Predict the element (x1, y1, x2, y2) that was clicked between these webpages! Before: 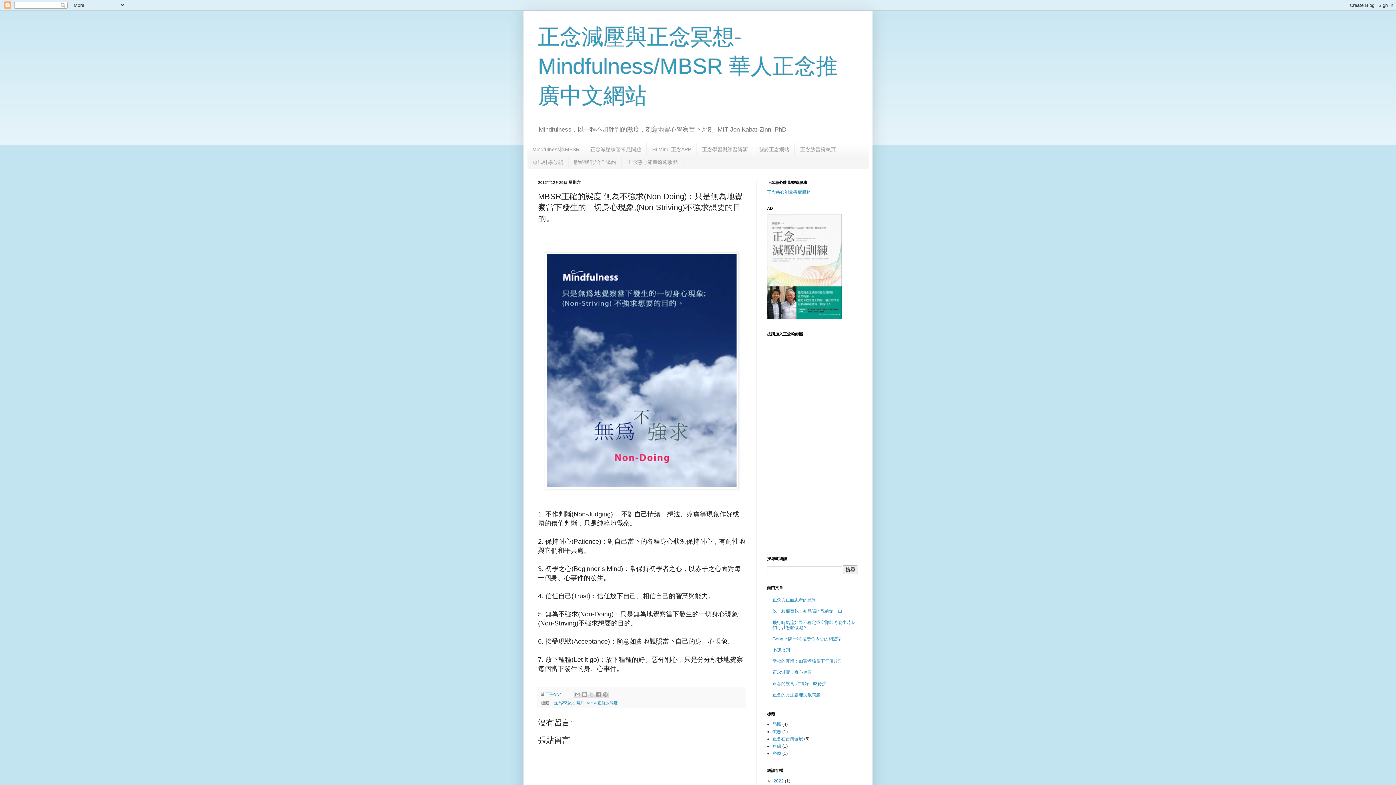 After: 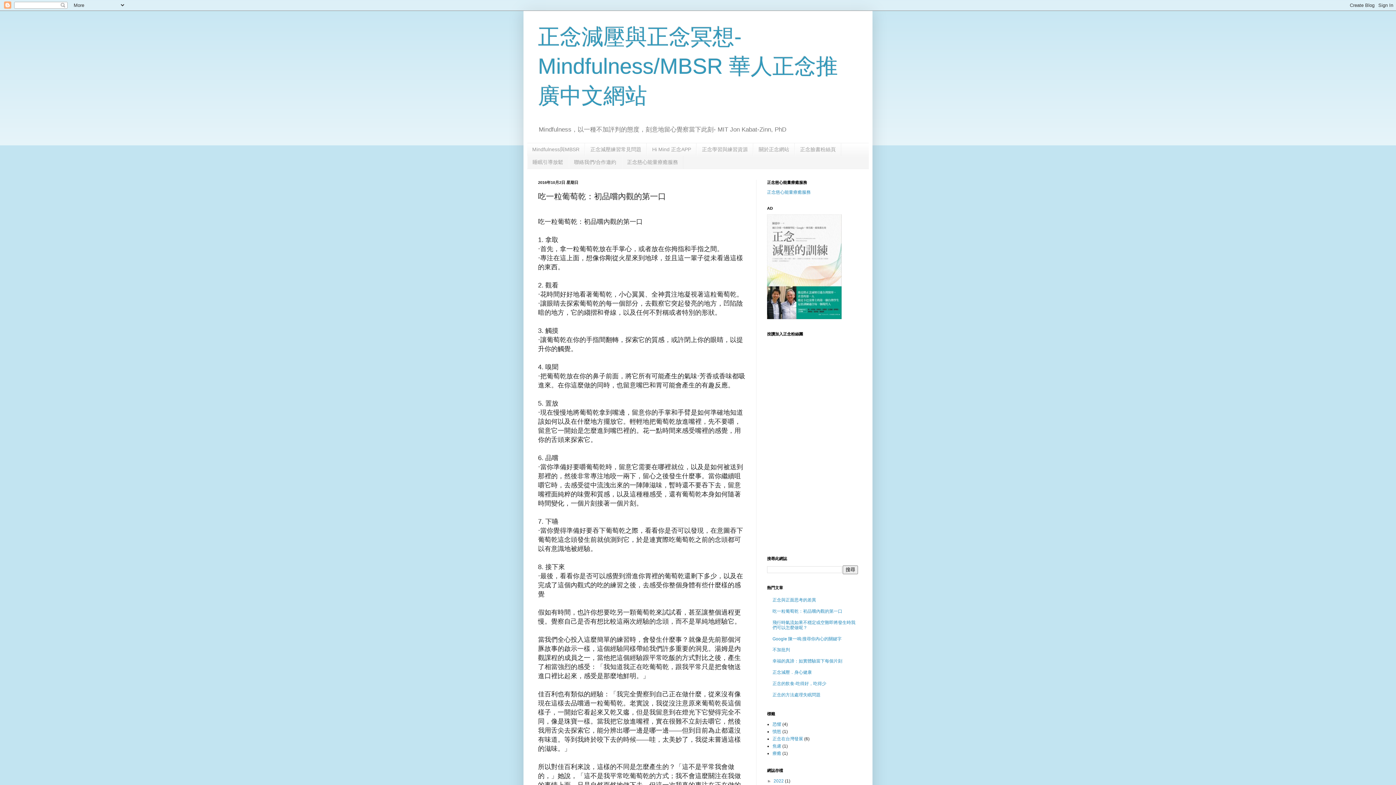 Action: label: 吃一粒葡萄乾：初品嚐內觀的第一口 bbox: (772, 609, 842, 614)